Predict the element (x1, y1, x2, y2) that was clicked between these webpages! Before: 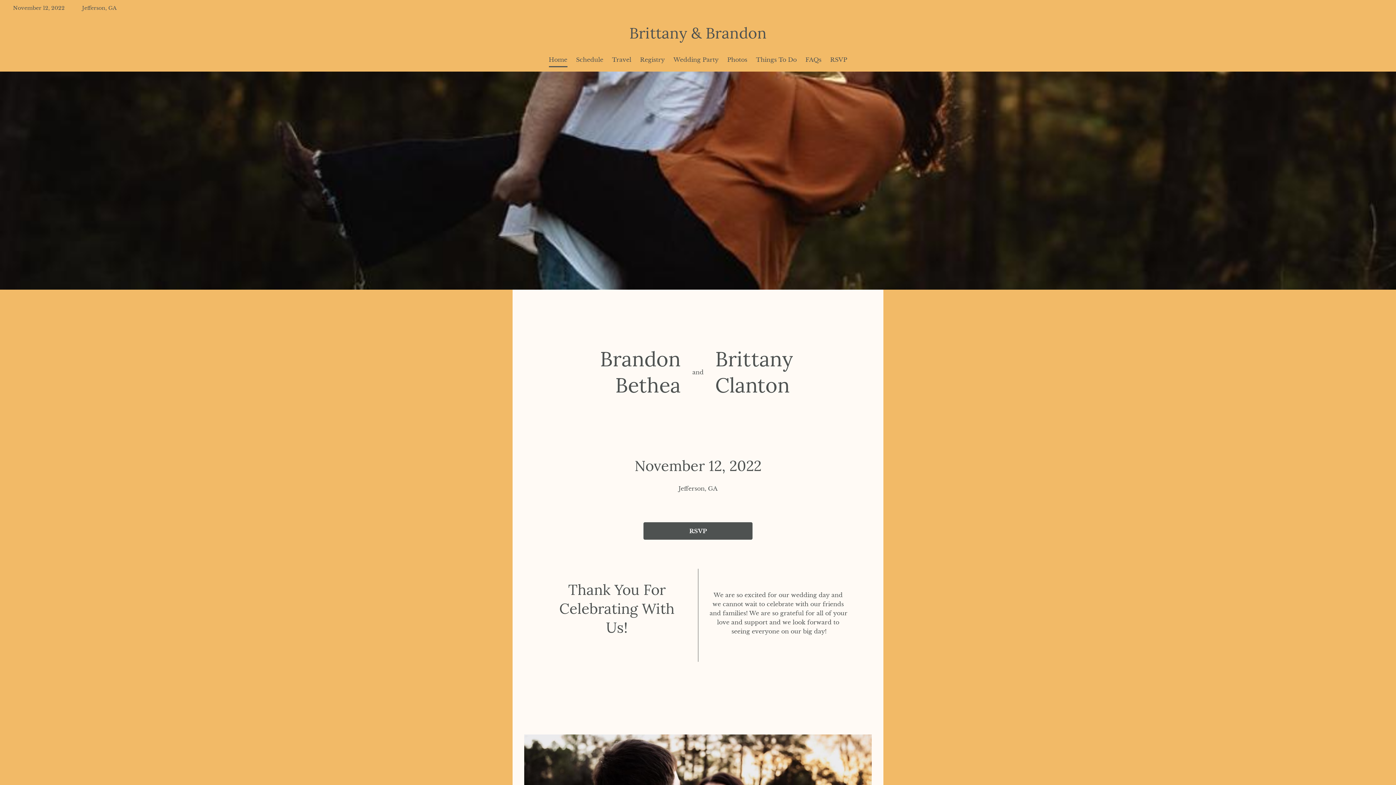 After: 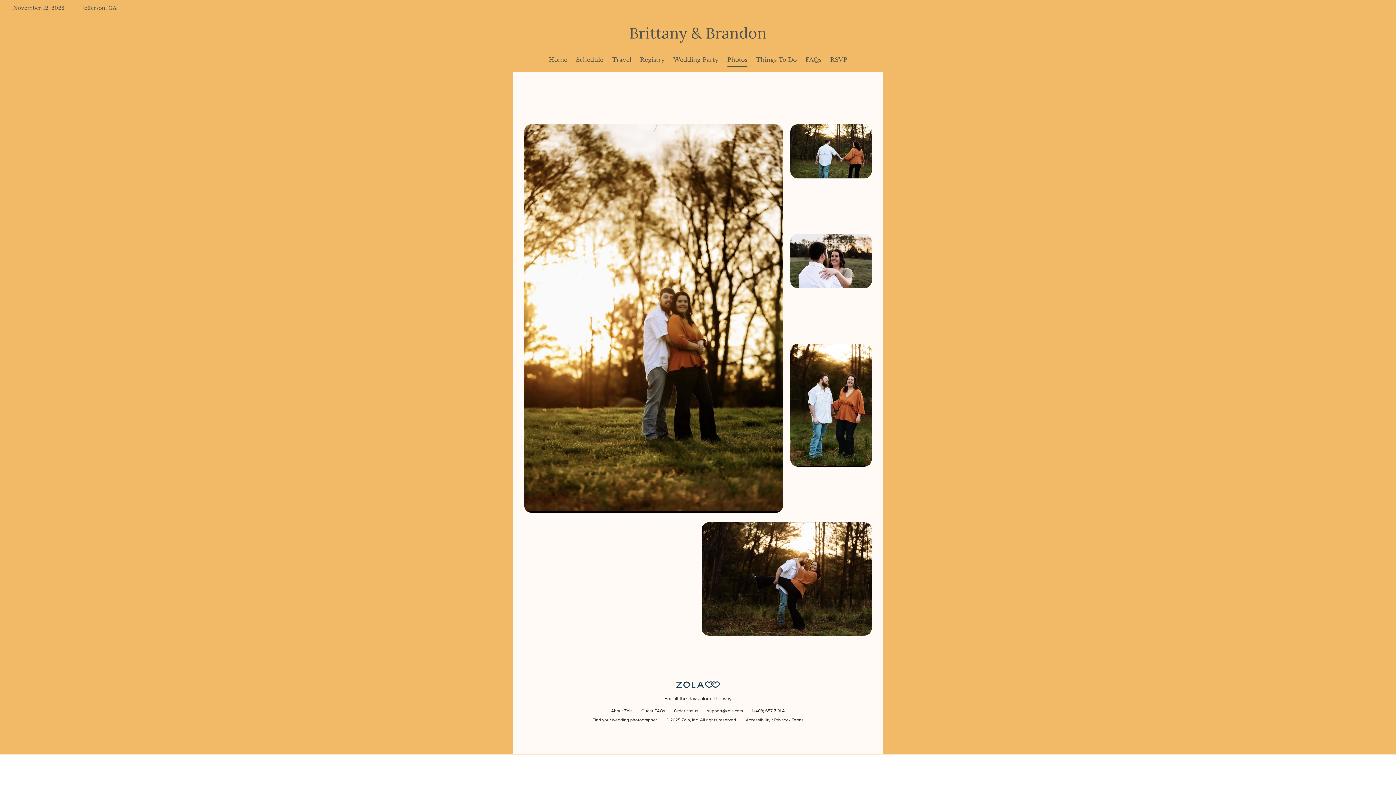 Action: label: Photos bbox: (727, 56, 747, 63)